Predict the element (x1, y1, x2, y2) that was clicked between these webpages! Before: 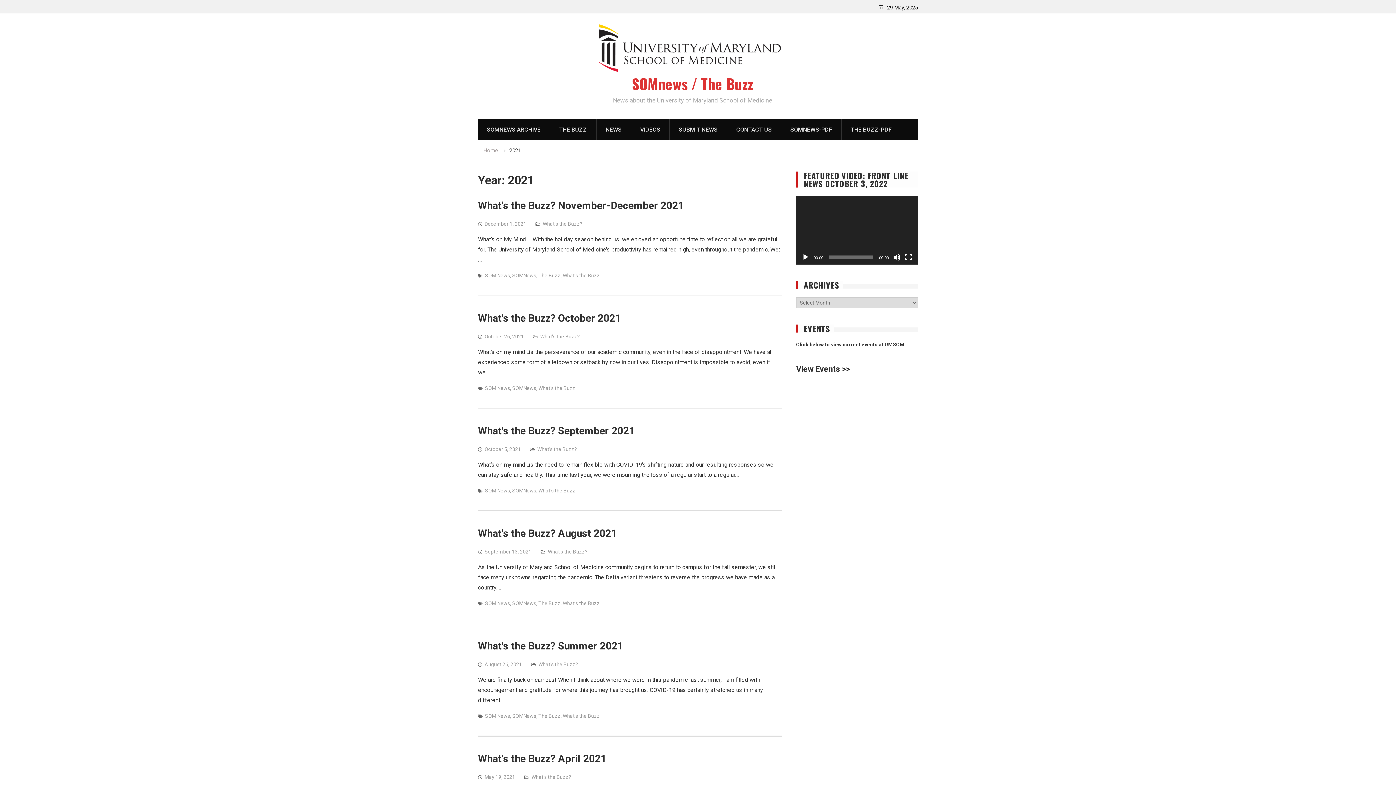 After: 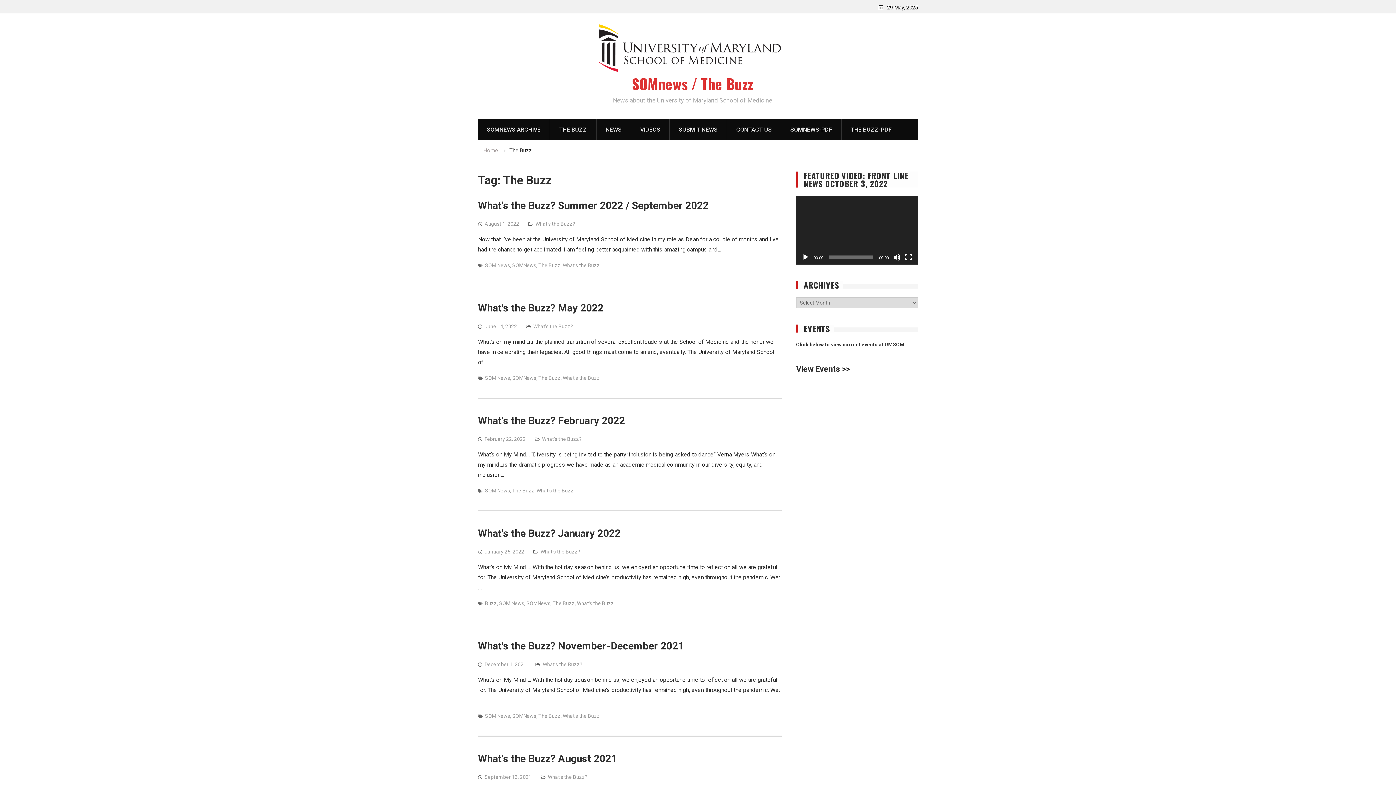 Action: label: The Buzz bbox: (538, 713, 560, 719)